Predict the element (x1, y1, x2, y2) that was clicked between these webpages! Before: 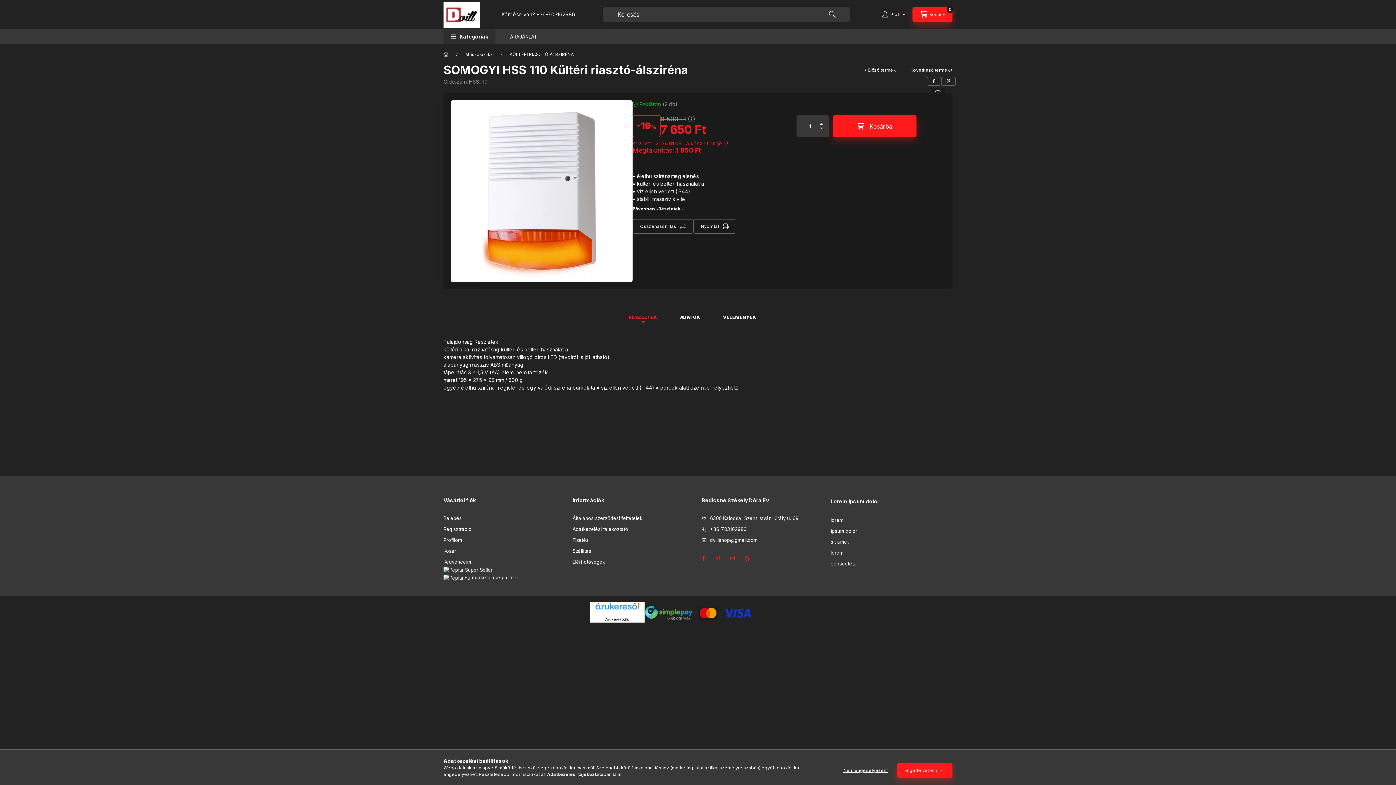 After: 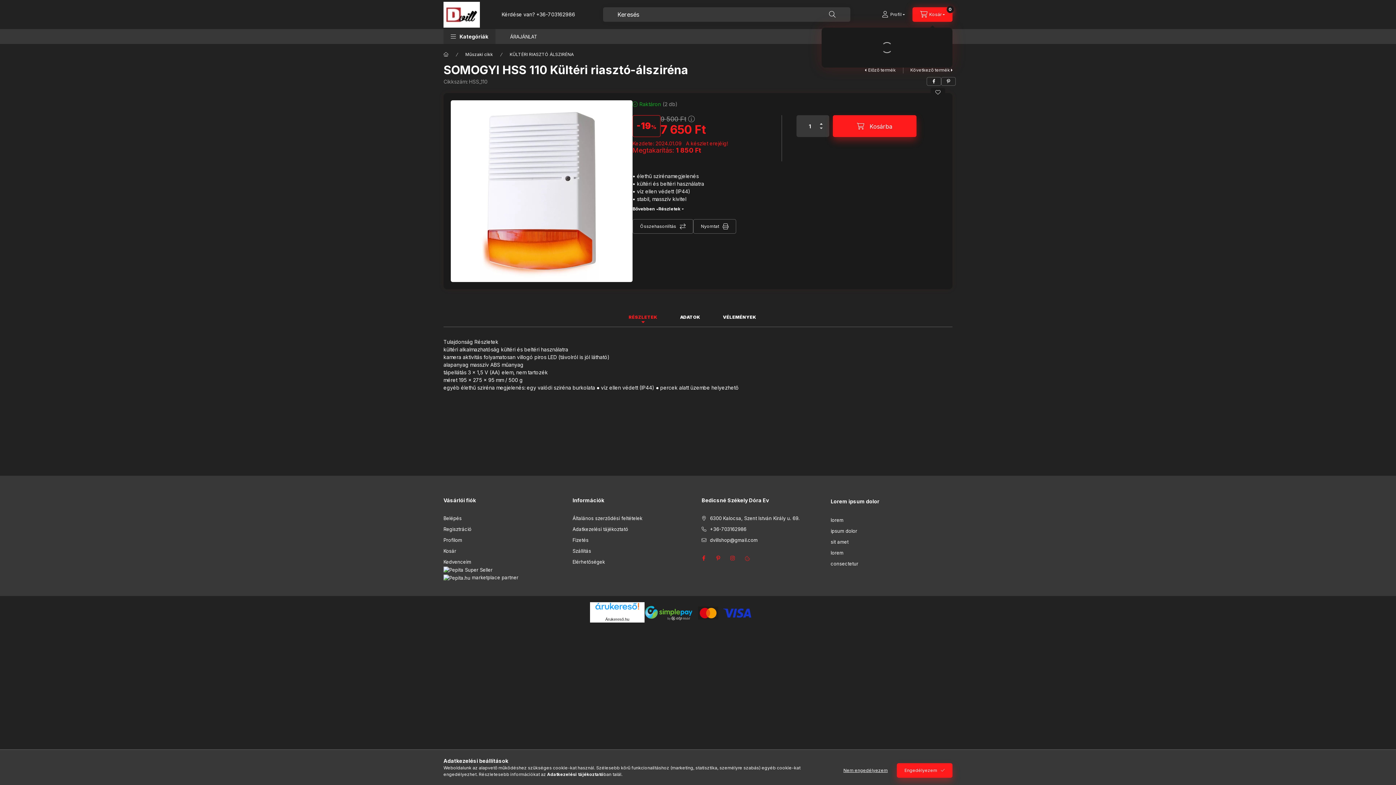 Action: label: cart button bbox: (912, 7, 952, 21)